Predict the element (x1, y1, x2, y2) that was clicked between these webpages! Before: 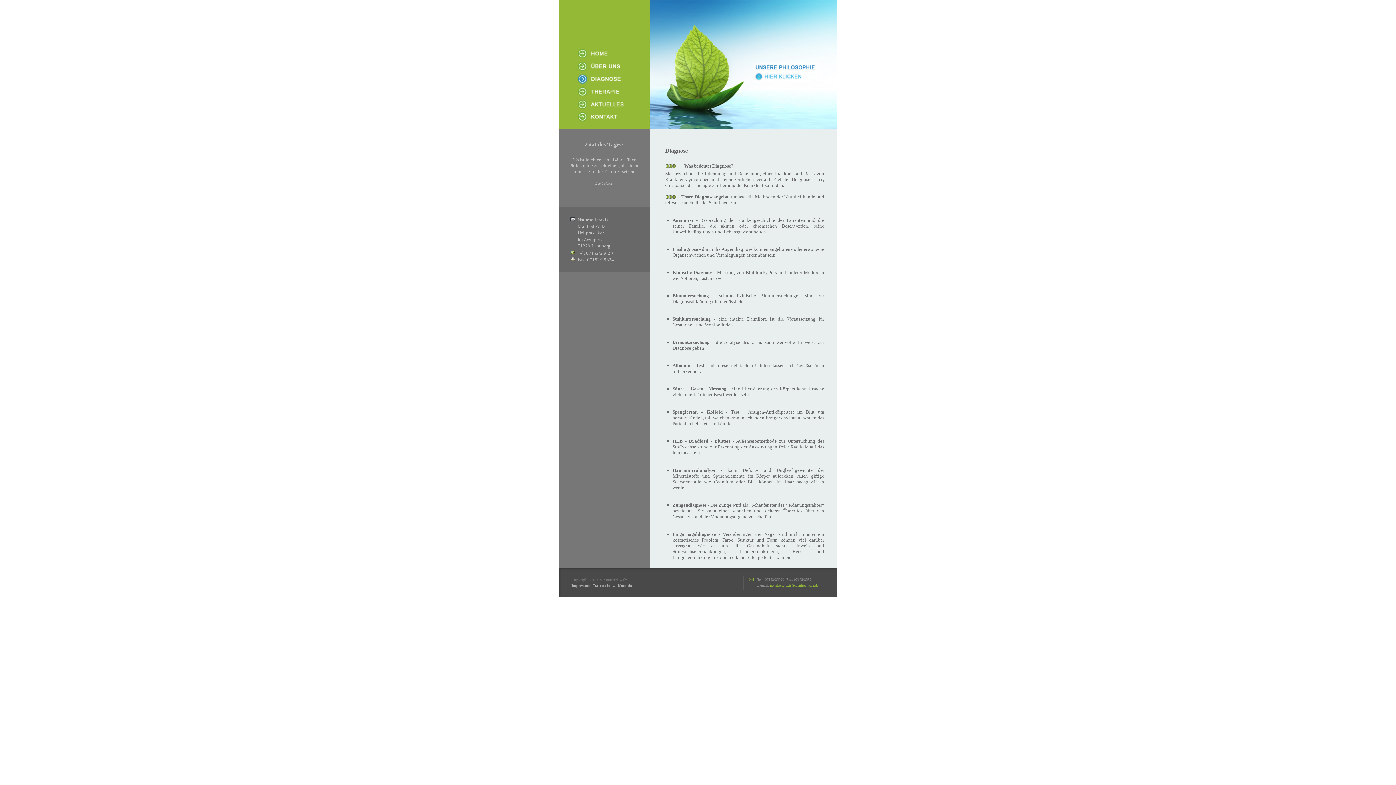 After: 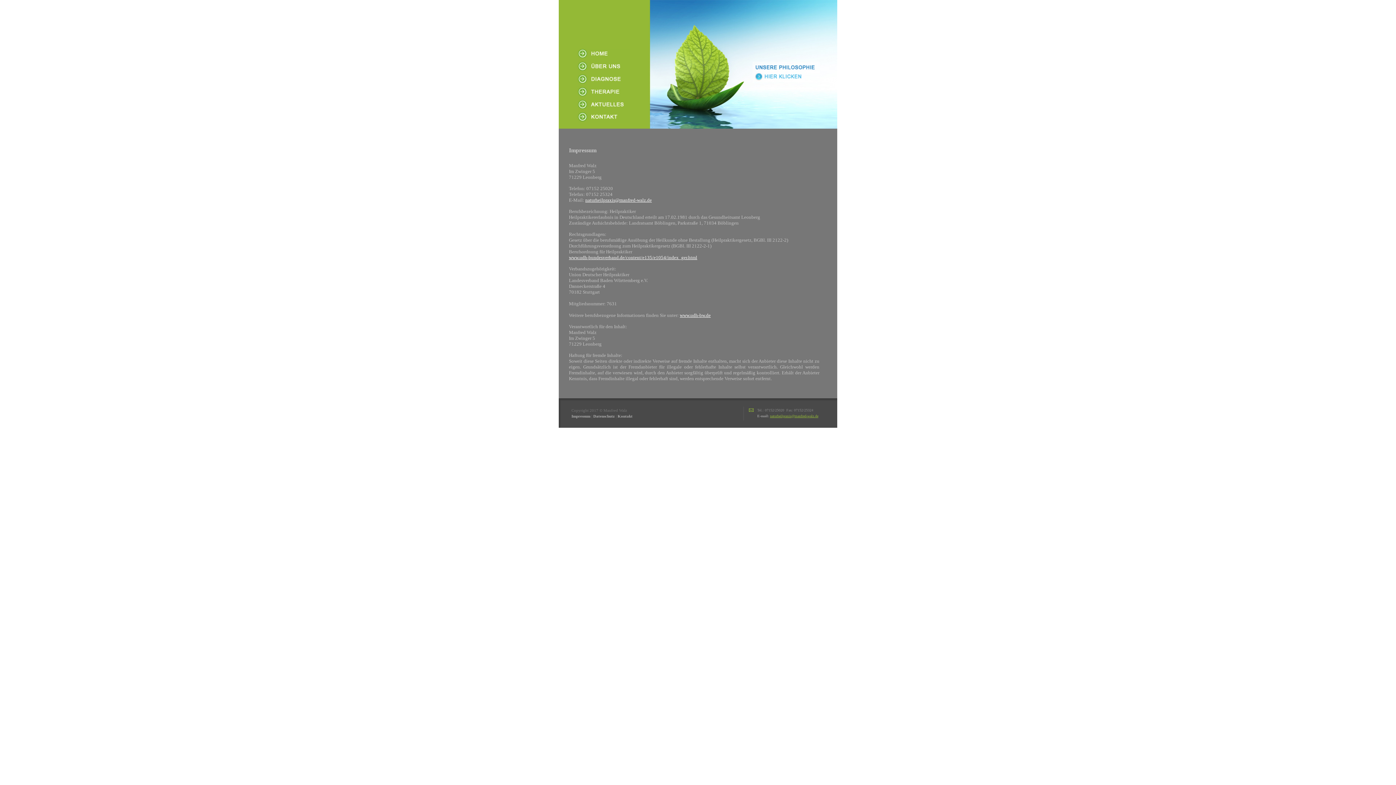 Action: bbox: (571, 583, 590, 588) label: Impressum